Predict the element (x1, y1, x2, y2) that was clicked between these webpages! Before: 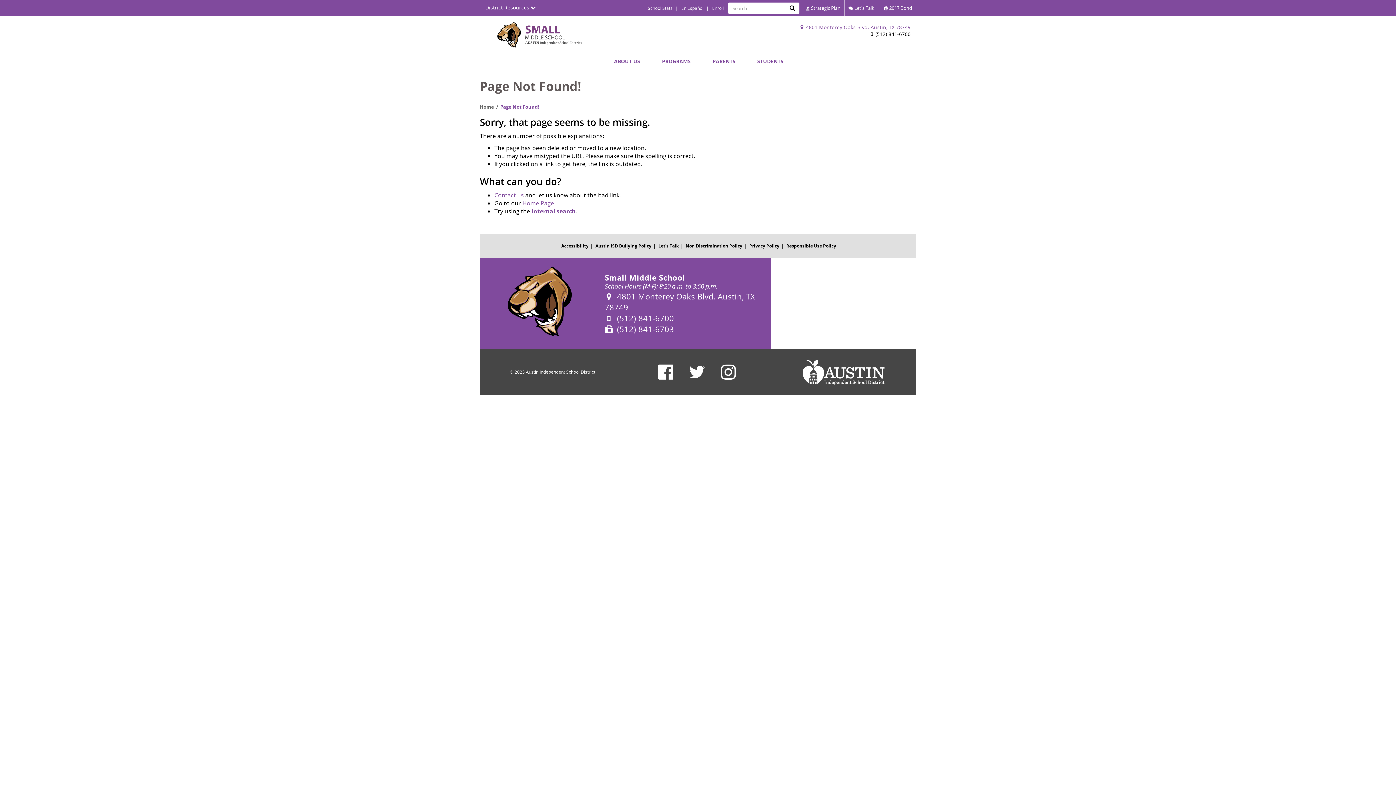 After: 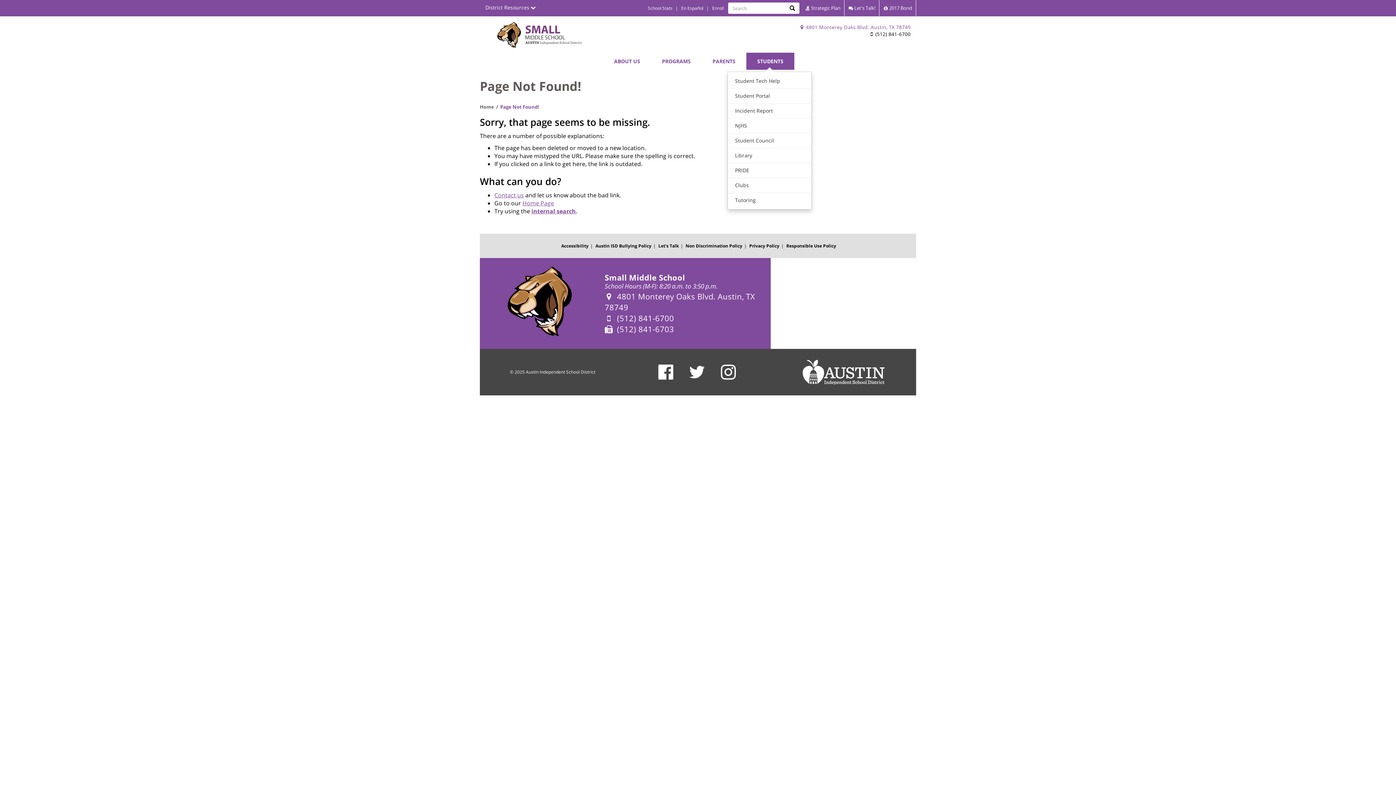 Action: label: STUDENTS bbox: (746, 52, 794, 69)